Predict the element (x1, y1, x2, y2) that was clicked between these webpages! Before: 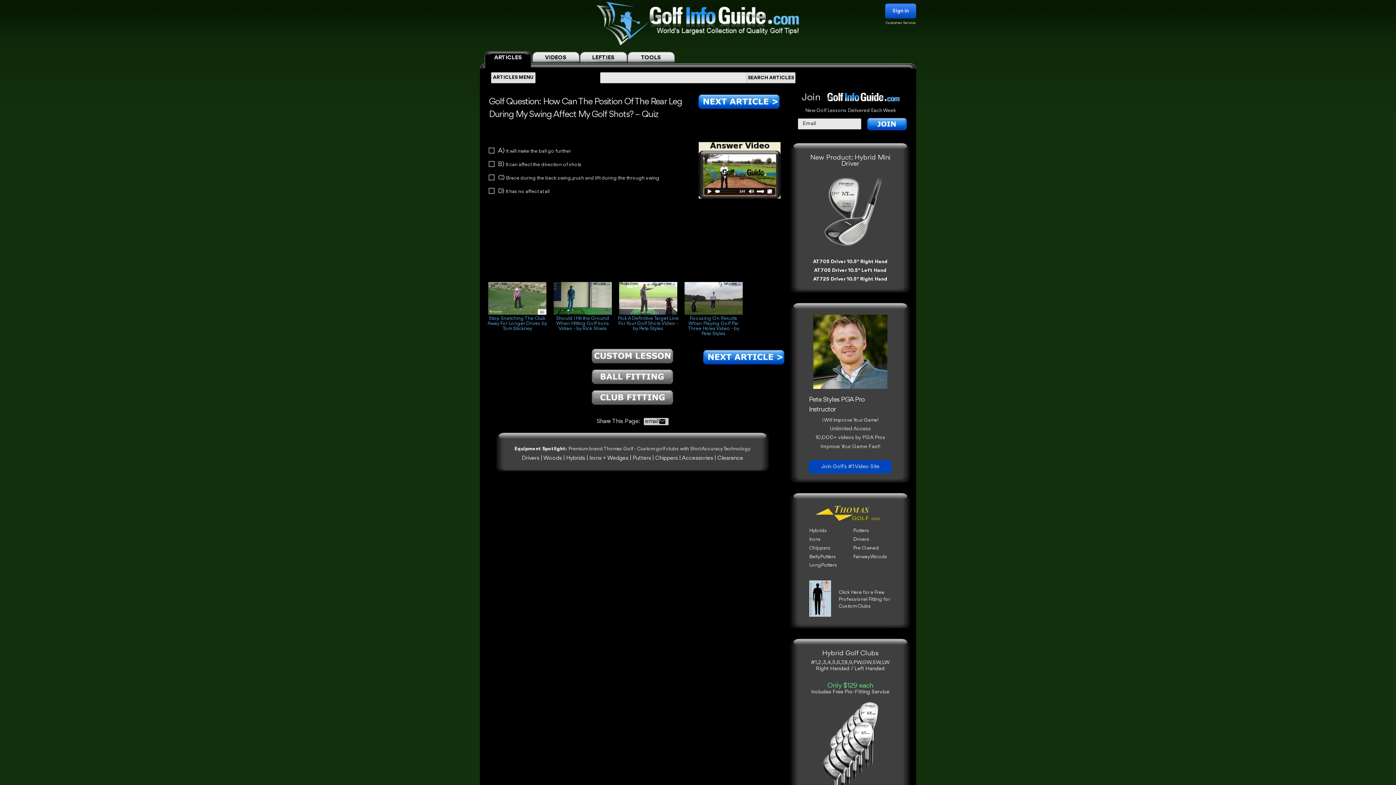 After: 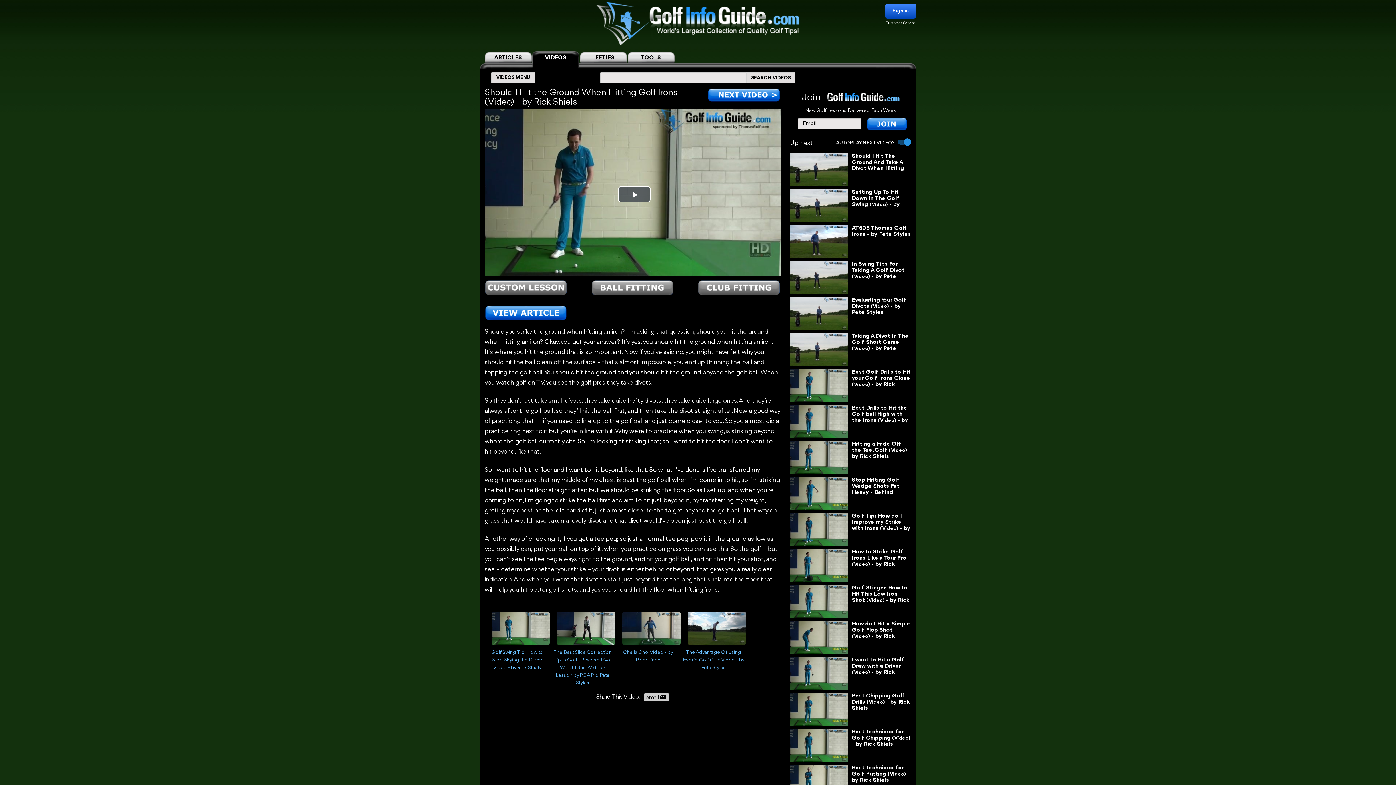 Action: bbox: (553, 310, 612, 315)